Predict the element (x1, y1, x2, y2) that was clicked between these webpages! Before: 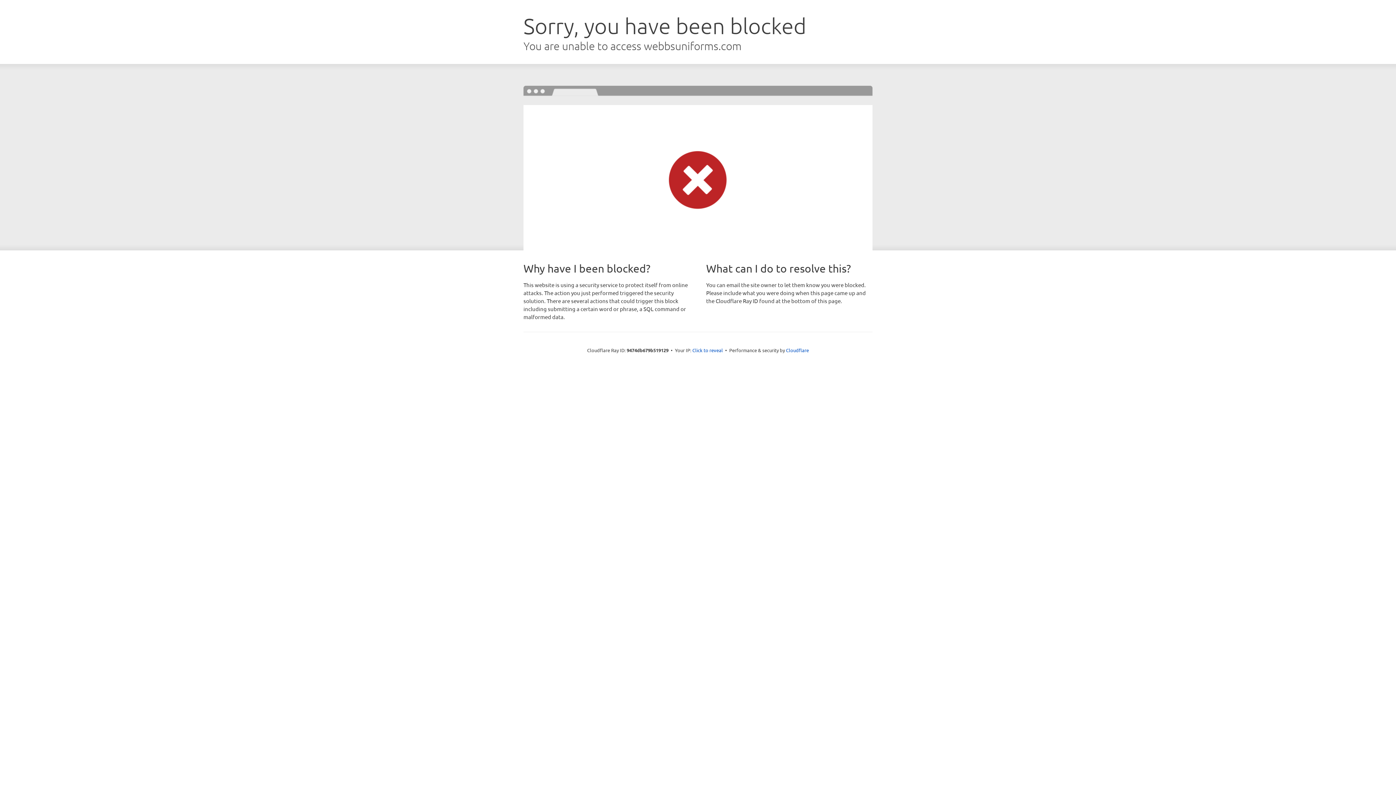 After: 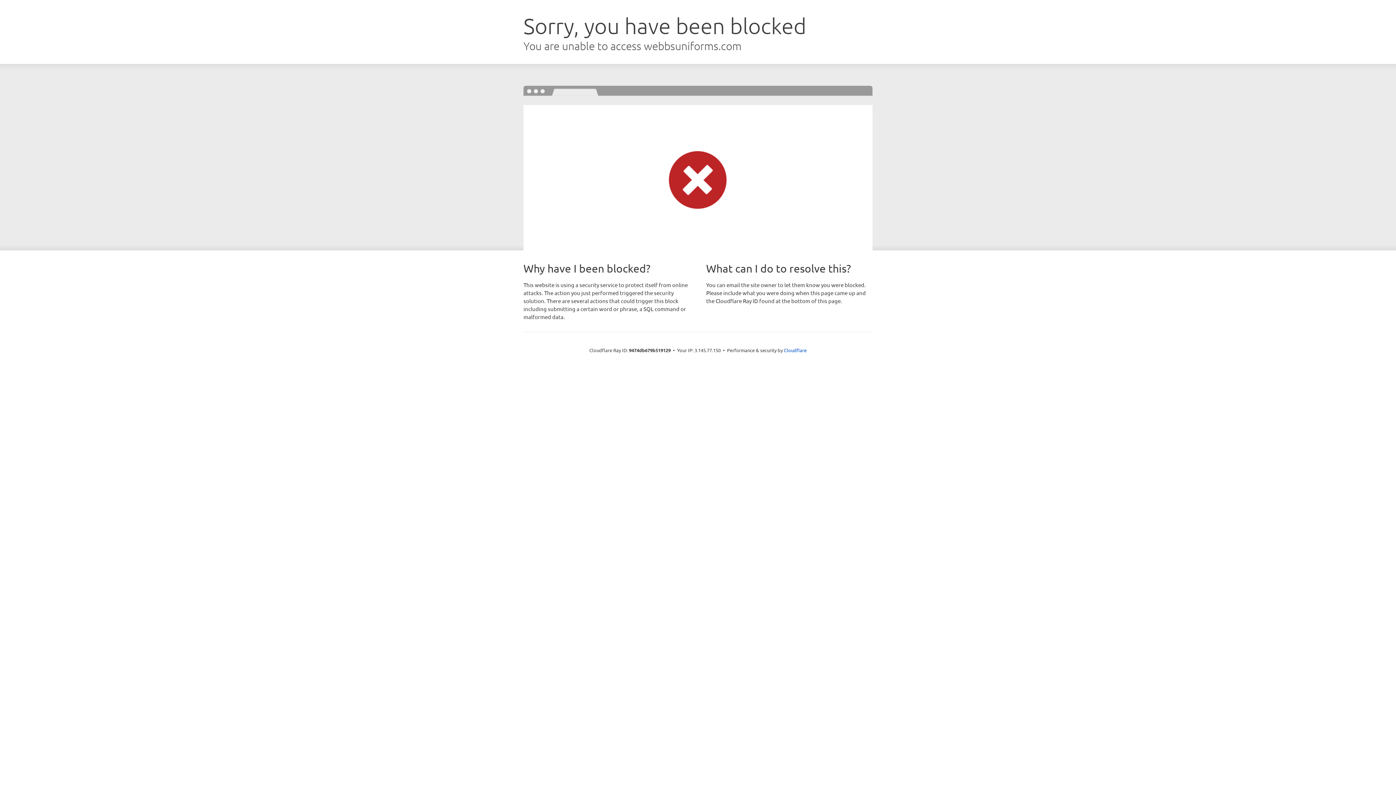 Action: bbox: (692, 346, 723, 353) label: Click to reveal